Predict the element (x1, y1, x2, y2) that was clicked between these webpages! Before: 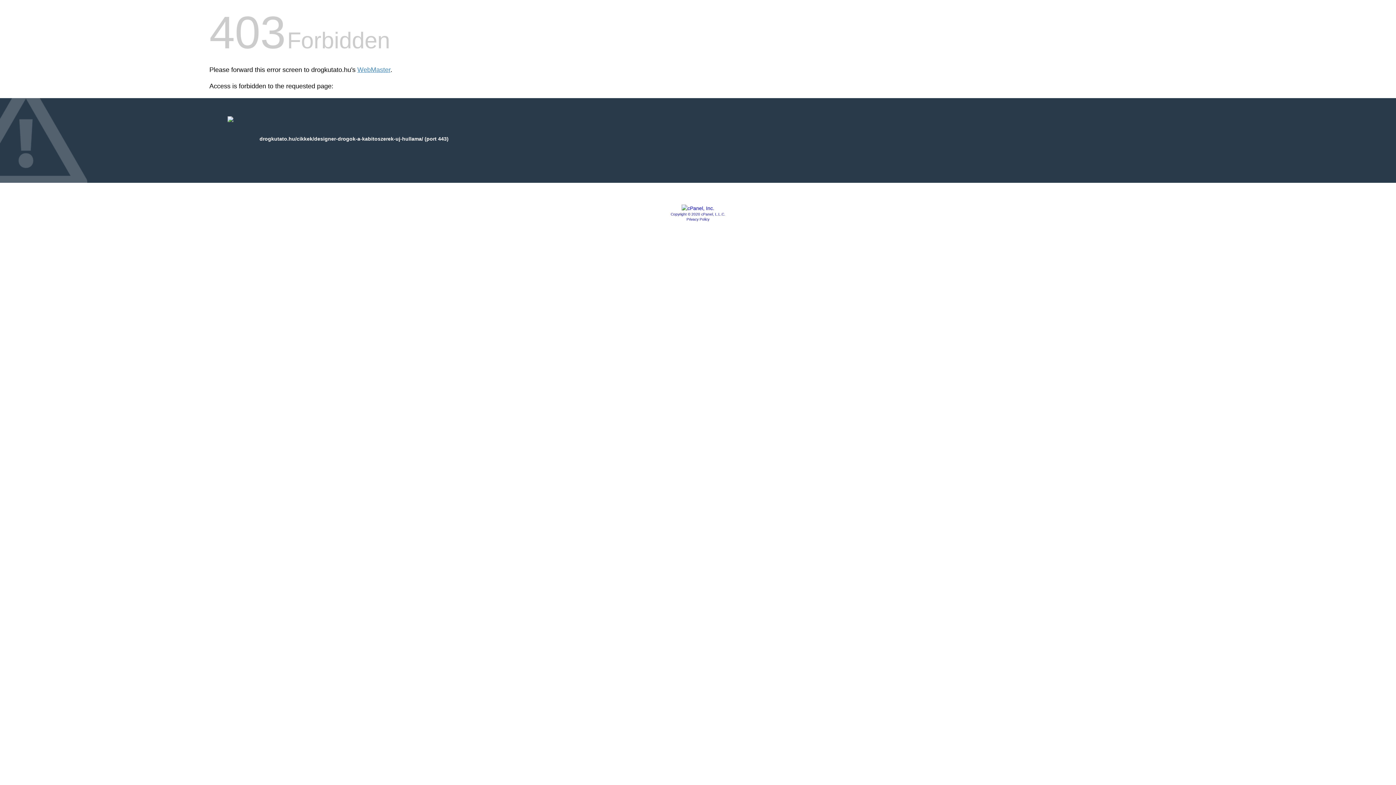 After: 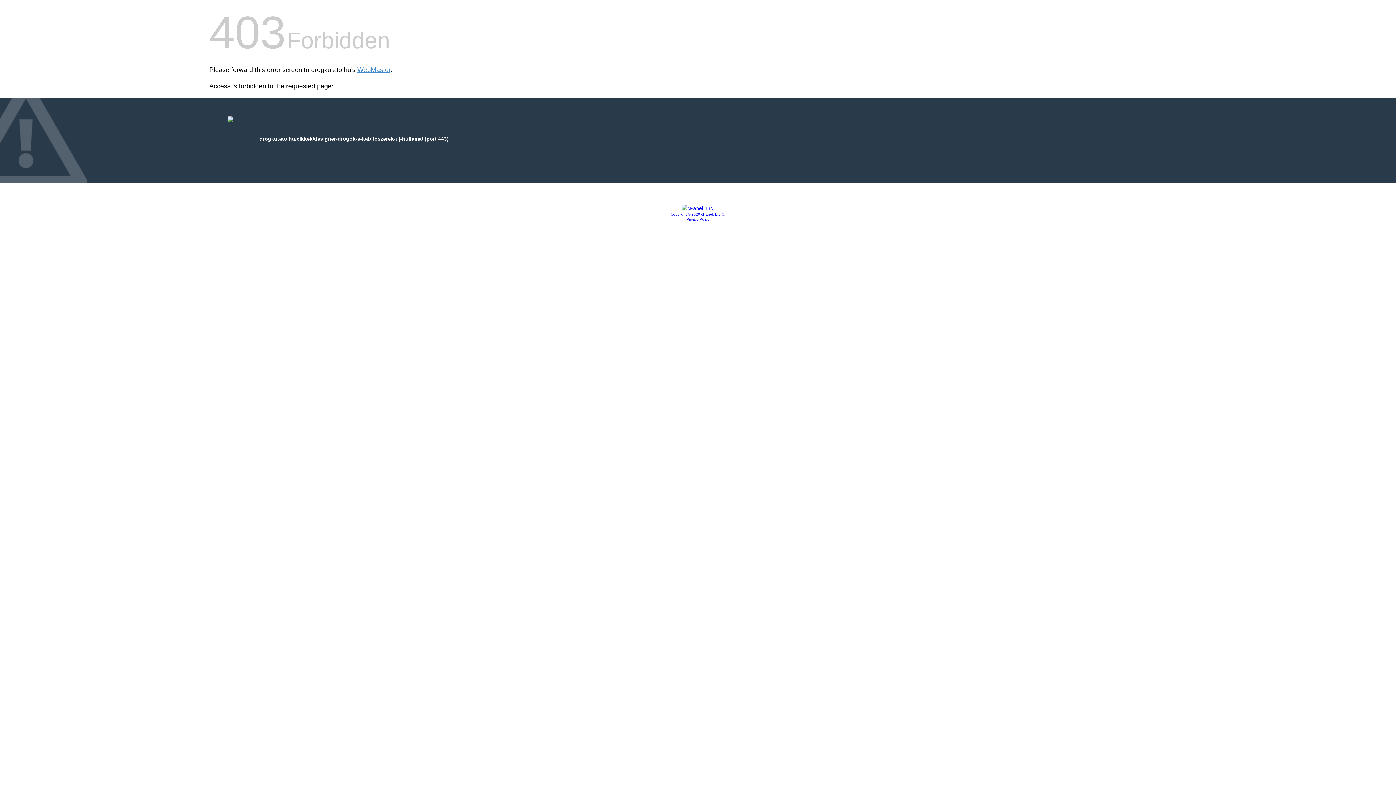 Action: bbox: (686, 217, 709, 221) label: Privacy Policy